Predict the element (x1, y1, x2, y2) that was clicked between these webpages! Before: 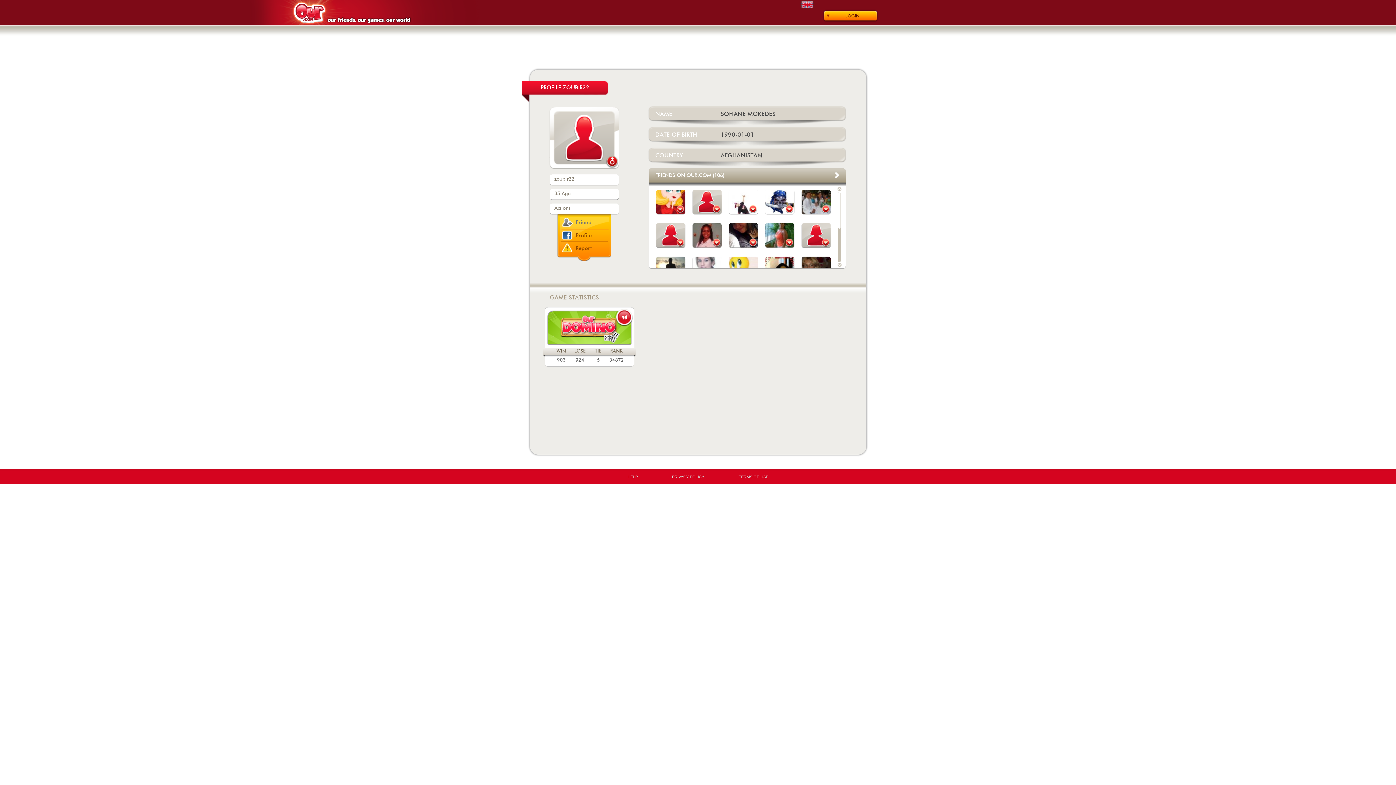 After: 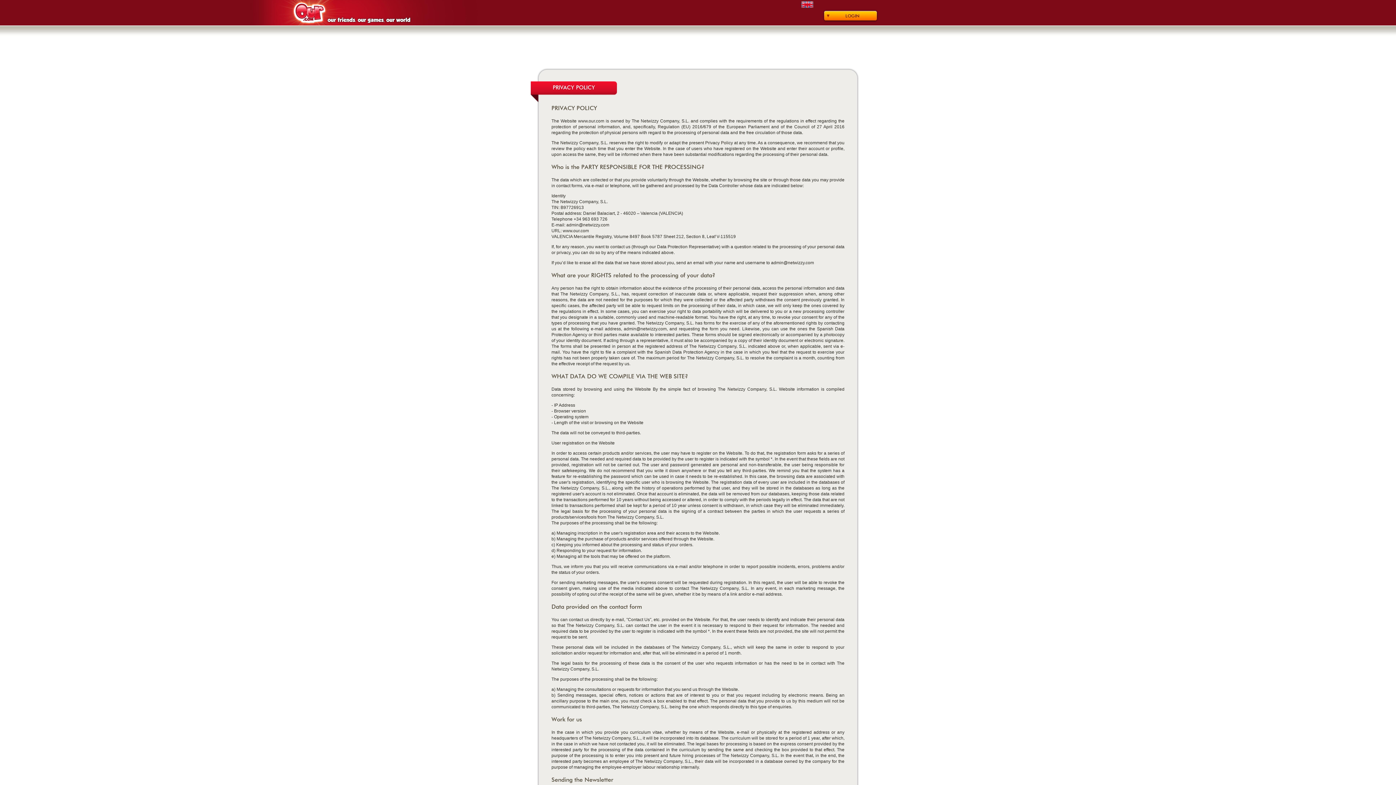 Action: bbox: (672, 474, 704, 479) label: PRIVACY POLICY